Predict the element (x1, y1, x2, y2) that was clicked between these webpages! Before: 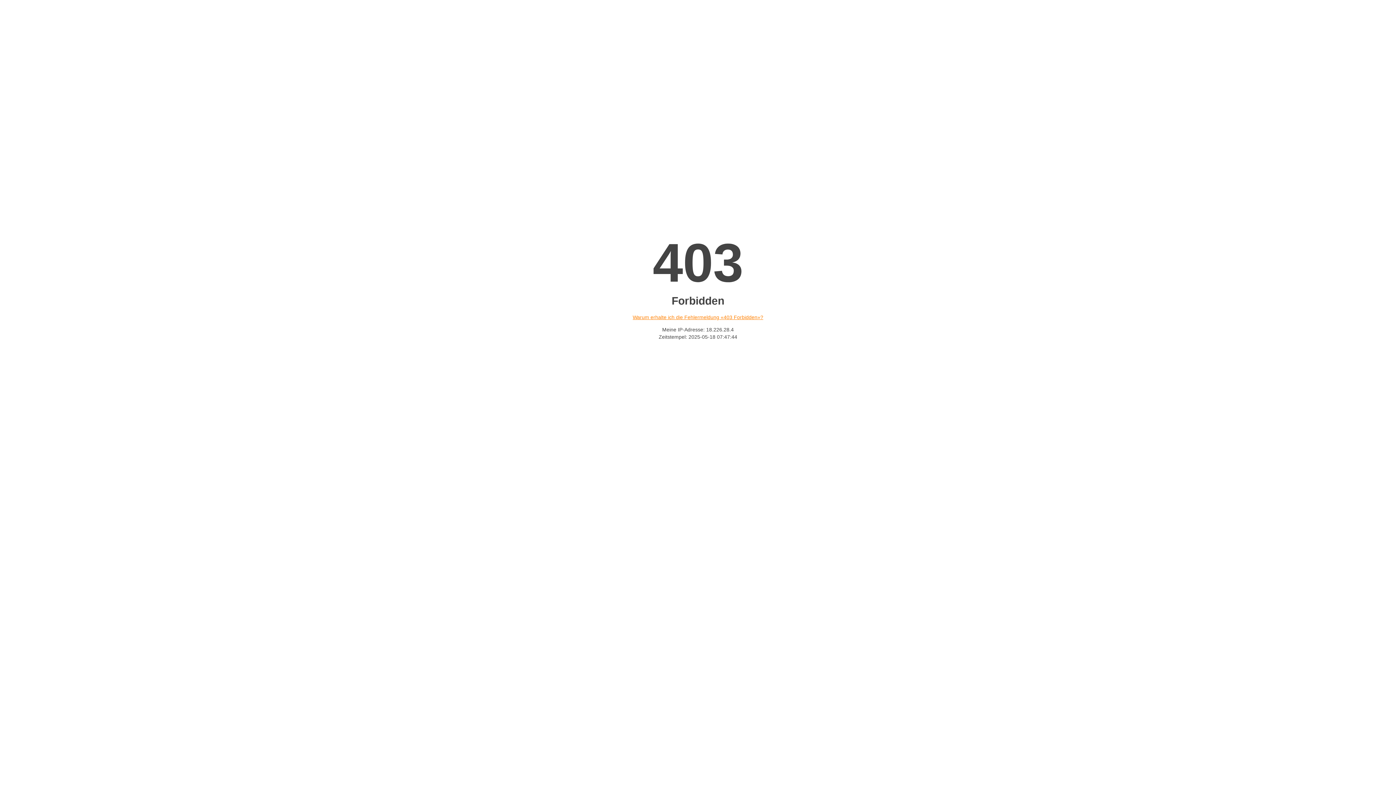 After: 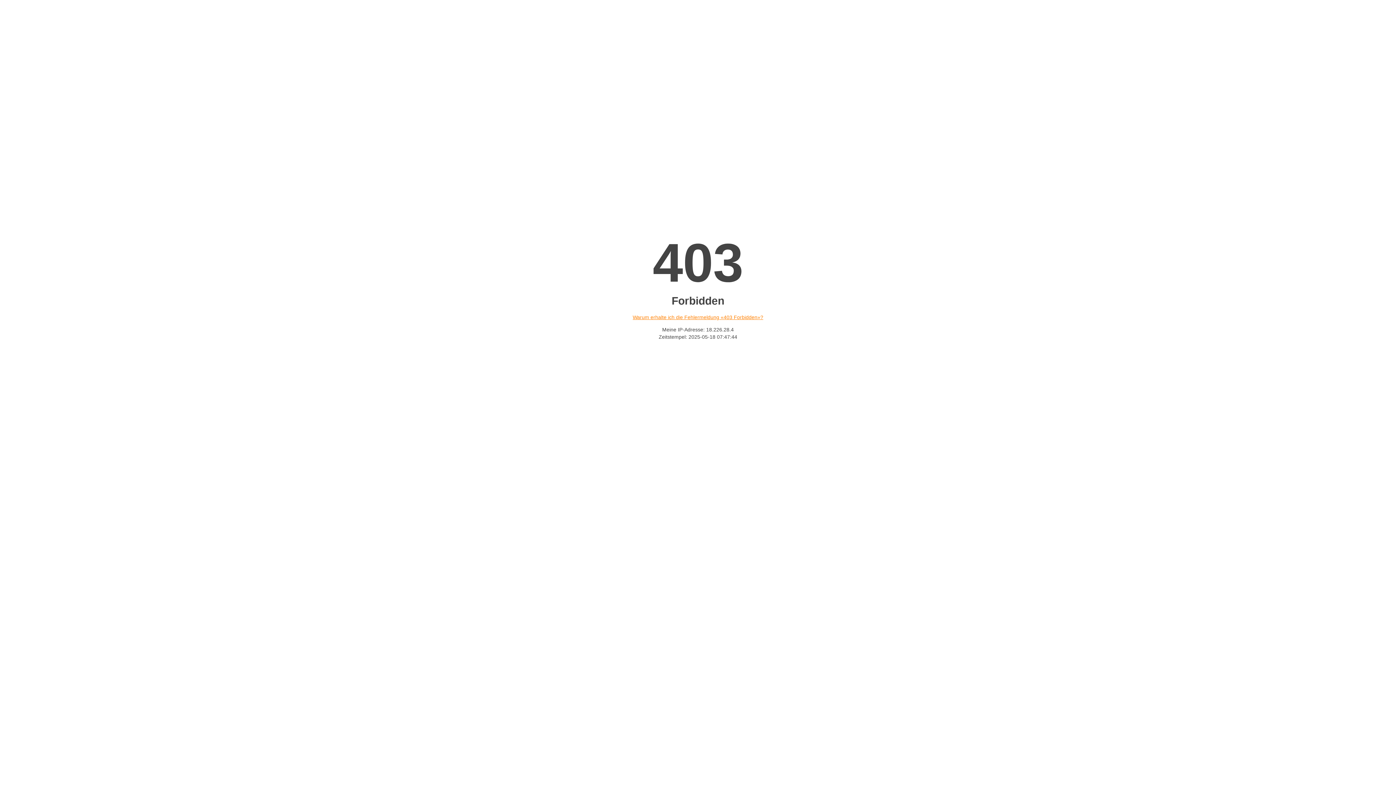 Action: bbox: (632, 314, 763, 320) label: Warum erhalte ich die Fehlermeldung «403 Forbidden»?